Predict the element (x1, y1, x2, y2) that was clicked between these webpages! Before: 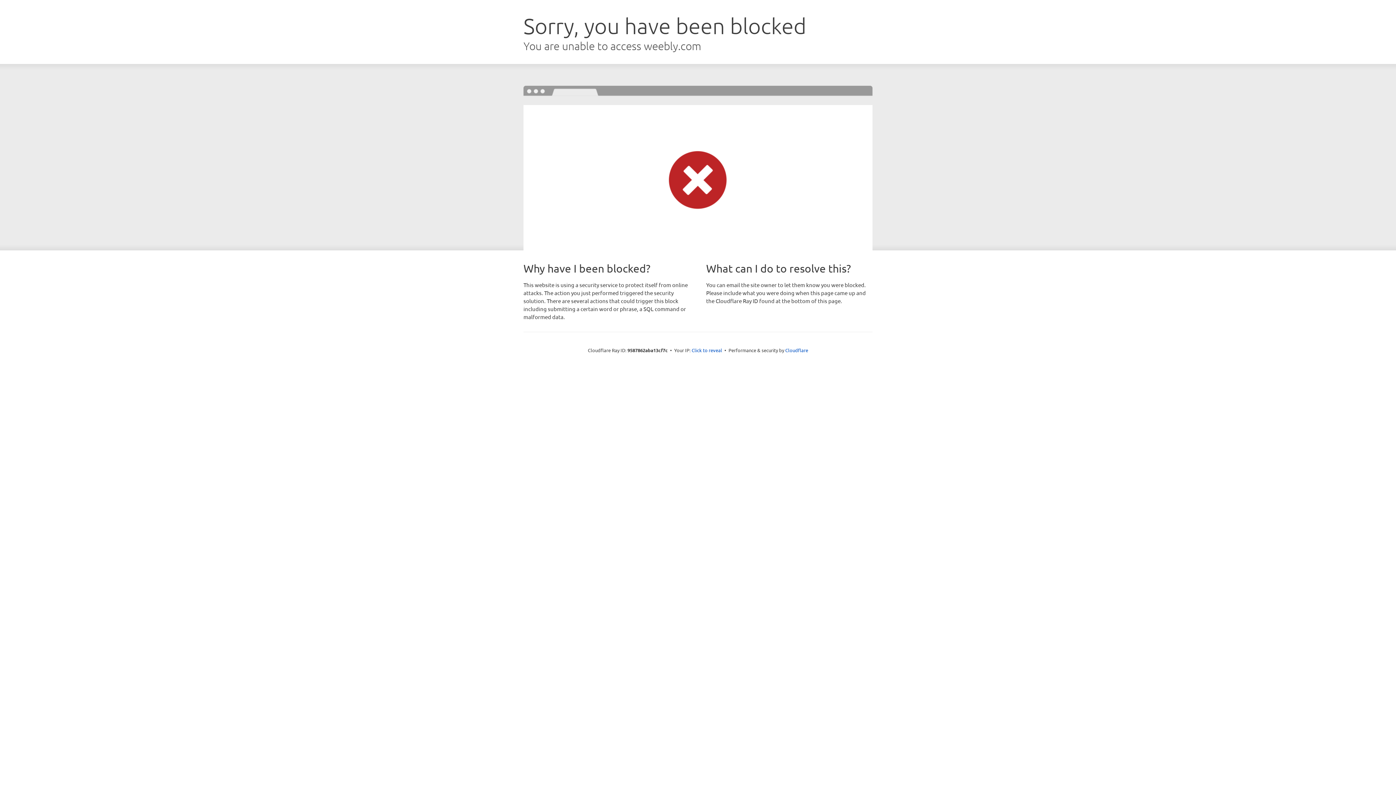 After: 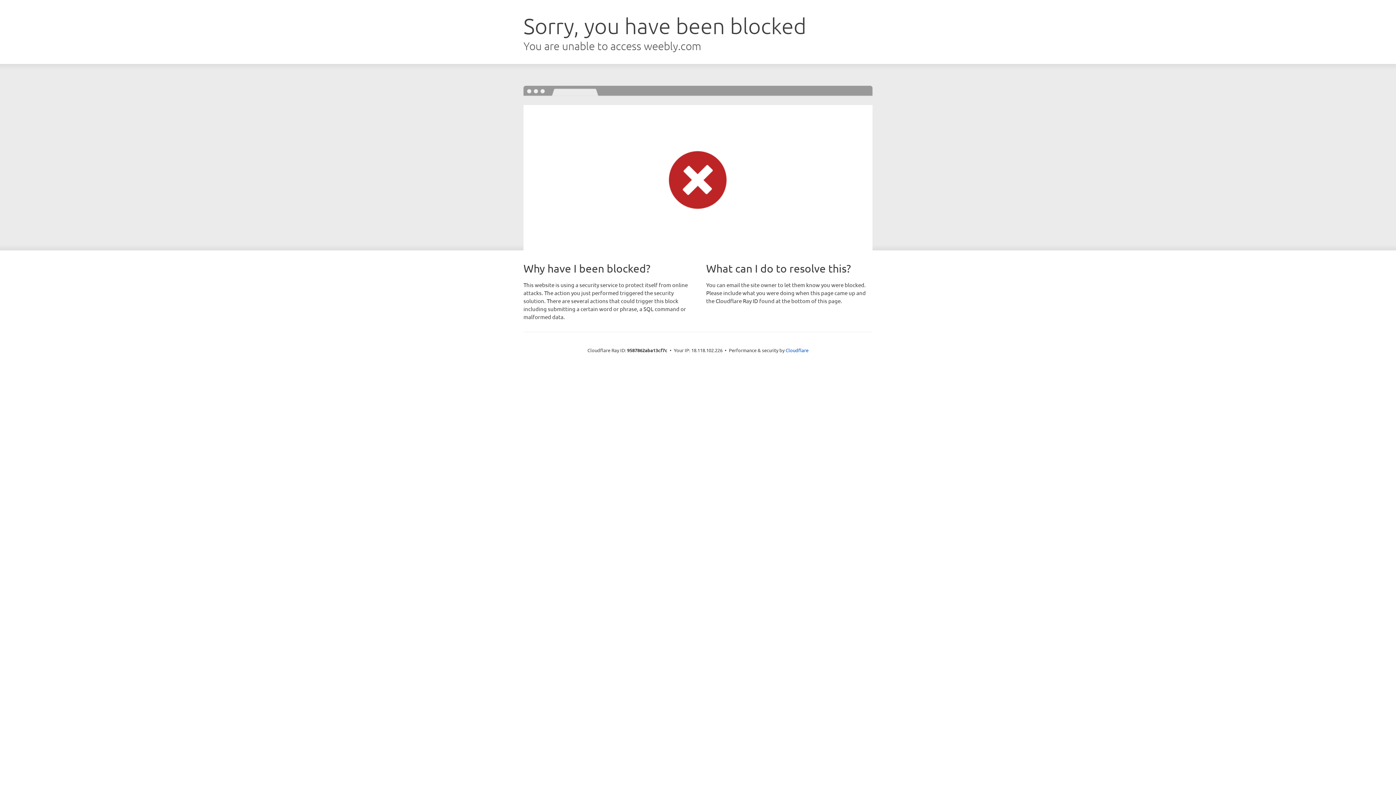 Action: bbox: (691, 346, 722, 353) label: Click to reveal